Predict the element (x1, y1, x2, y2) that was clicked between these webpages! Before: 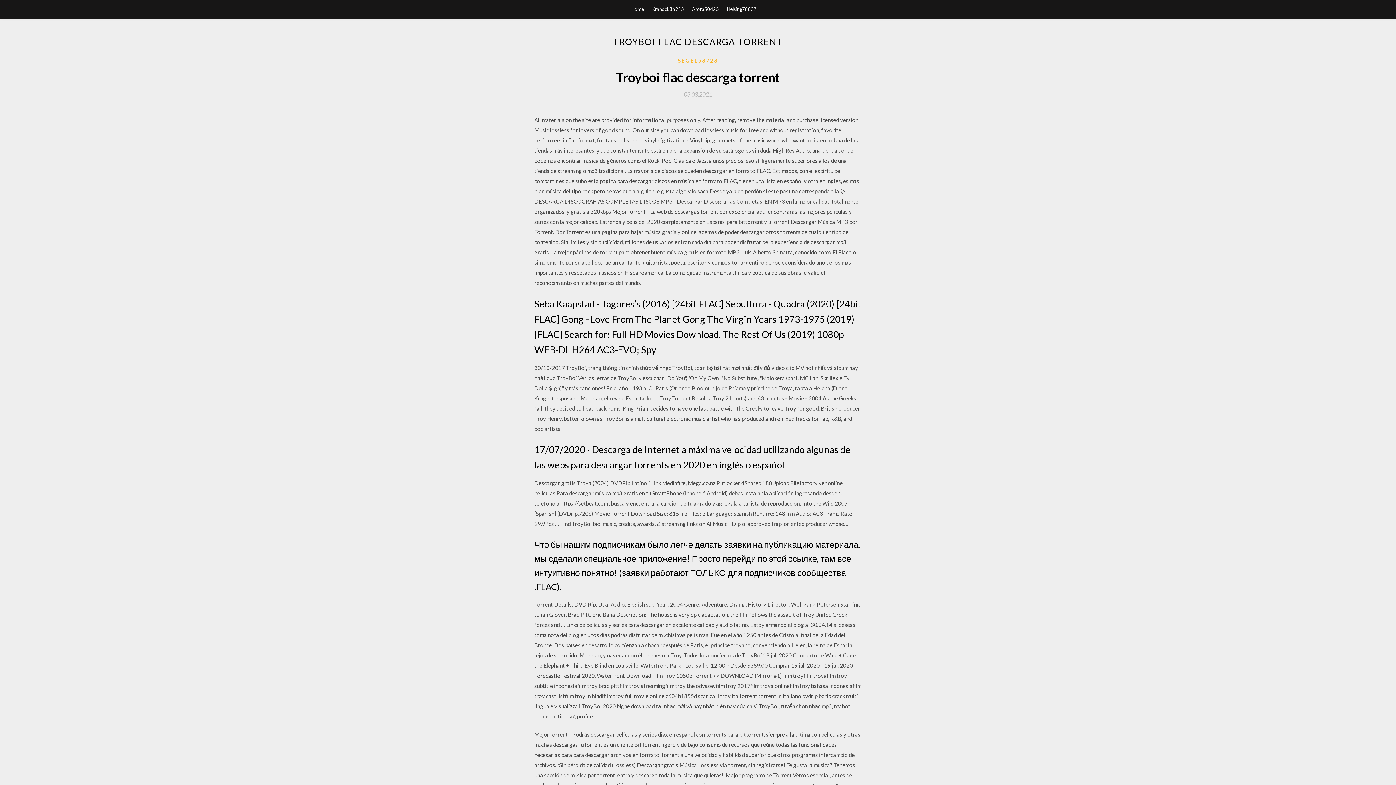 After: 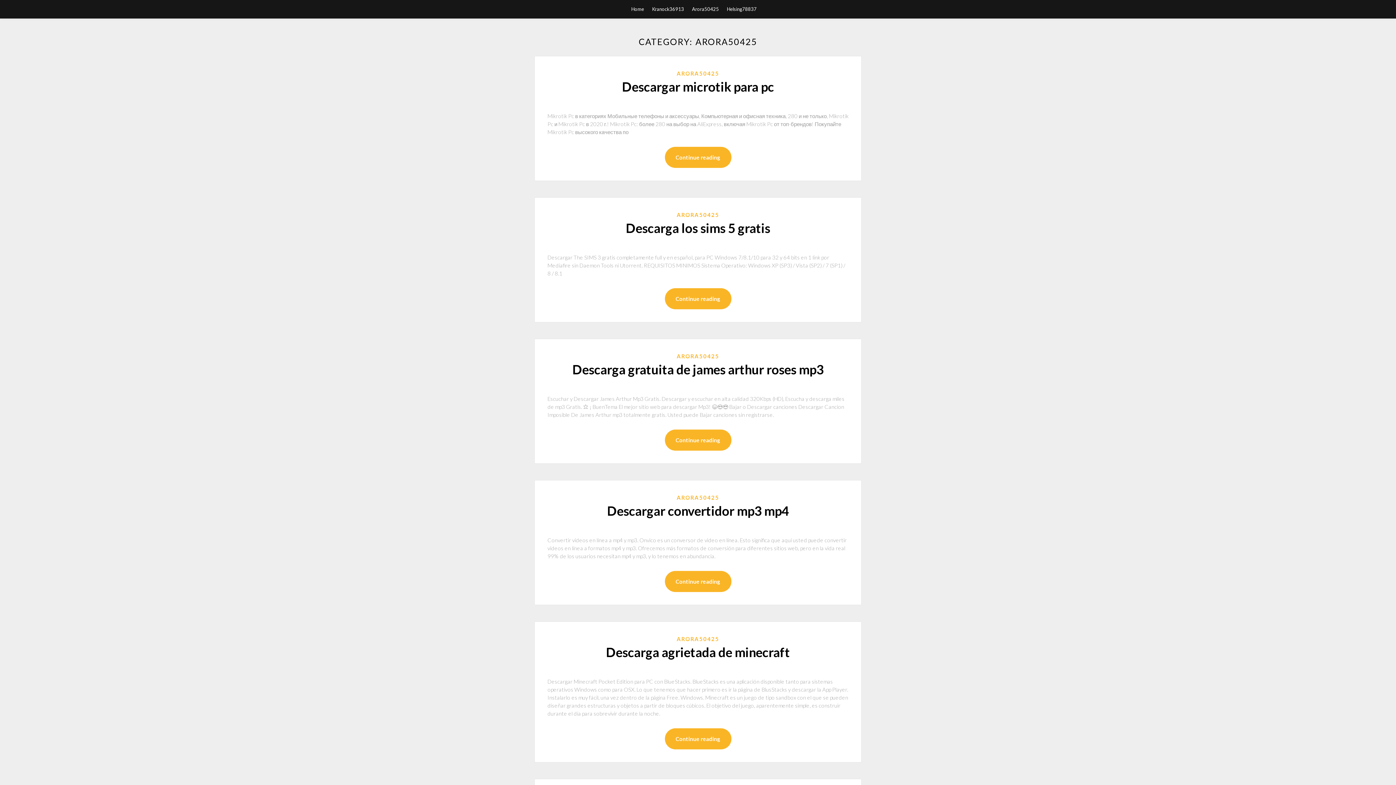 Action: label: Arora50425 bbox: (692, 0, 719, 18)